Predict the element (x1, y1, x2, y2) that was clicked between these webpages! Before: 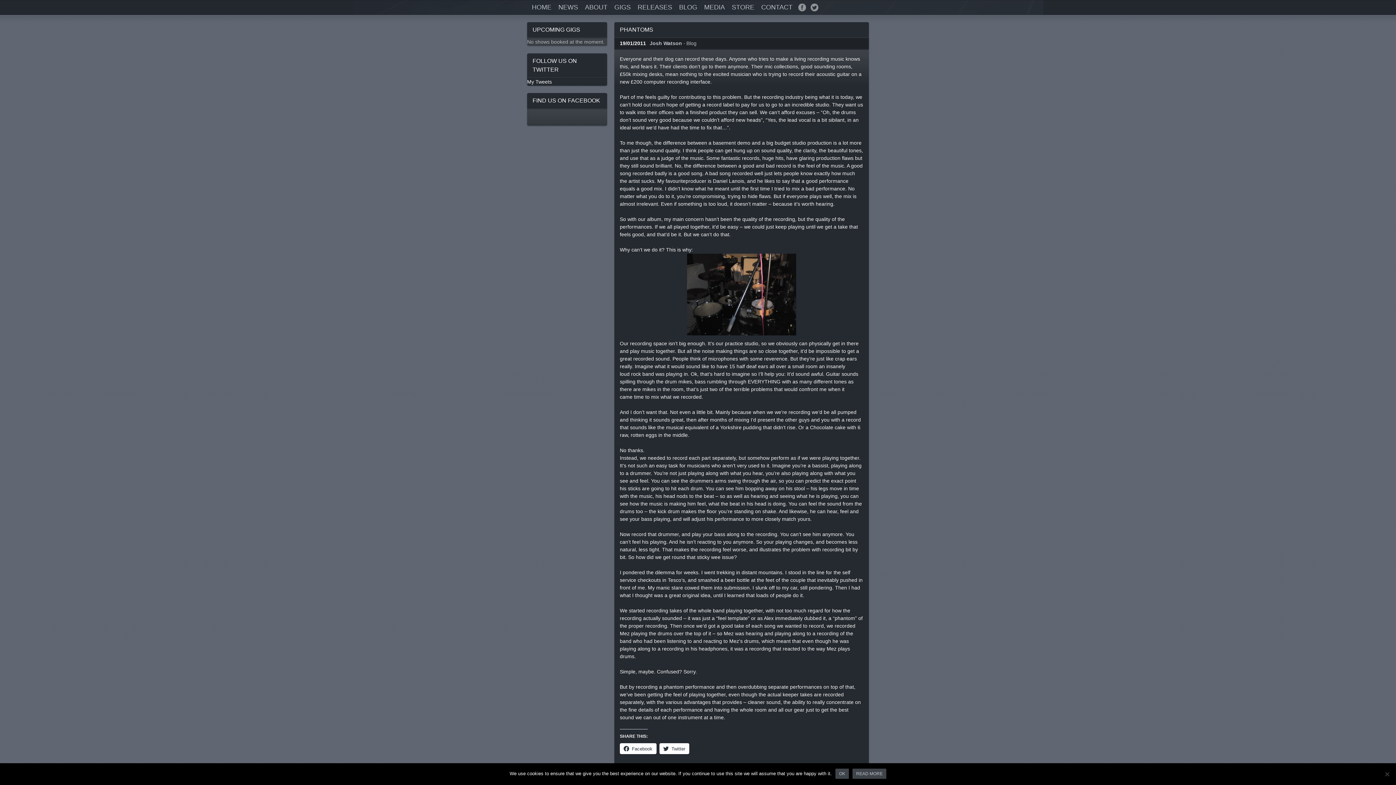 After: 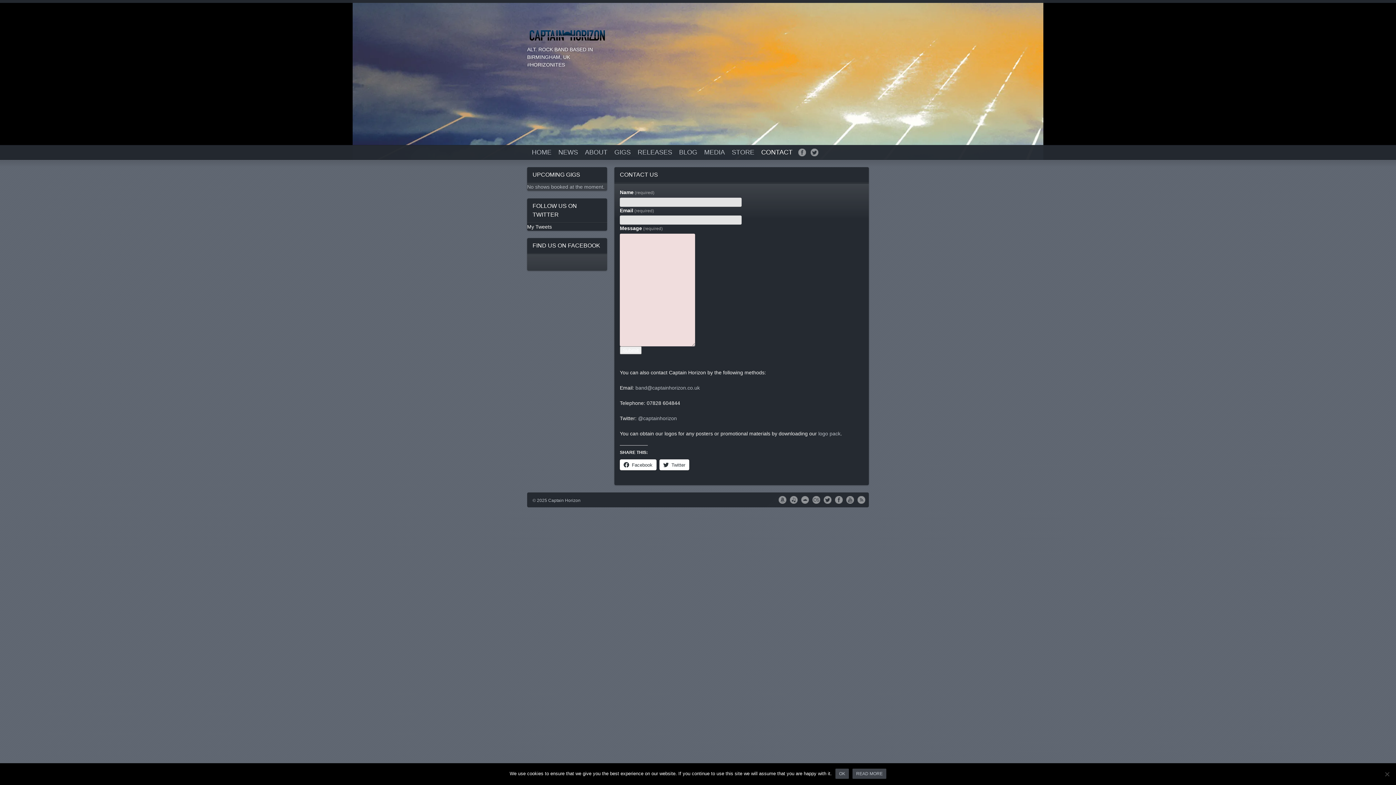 Action: label: CONTACT bbox: (758, 0, 795, 14)